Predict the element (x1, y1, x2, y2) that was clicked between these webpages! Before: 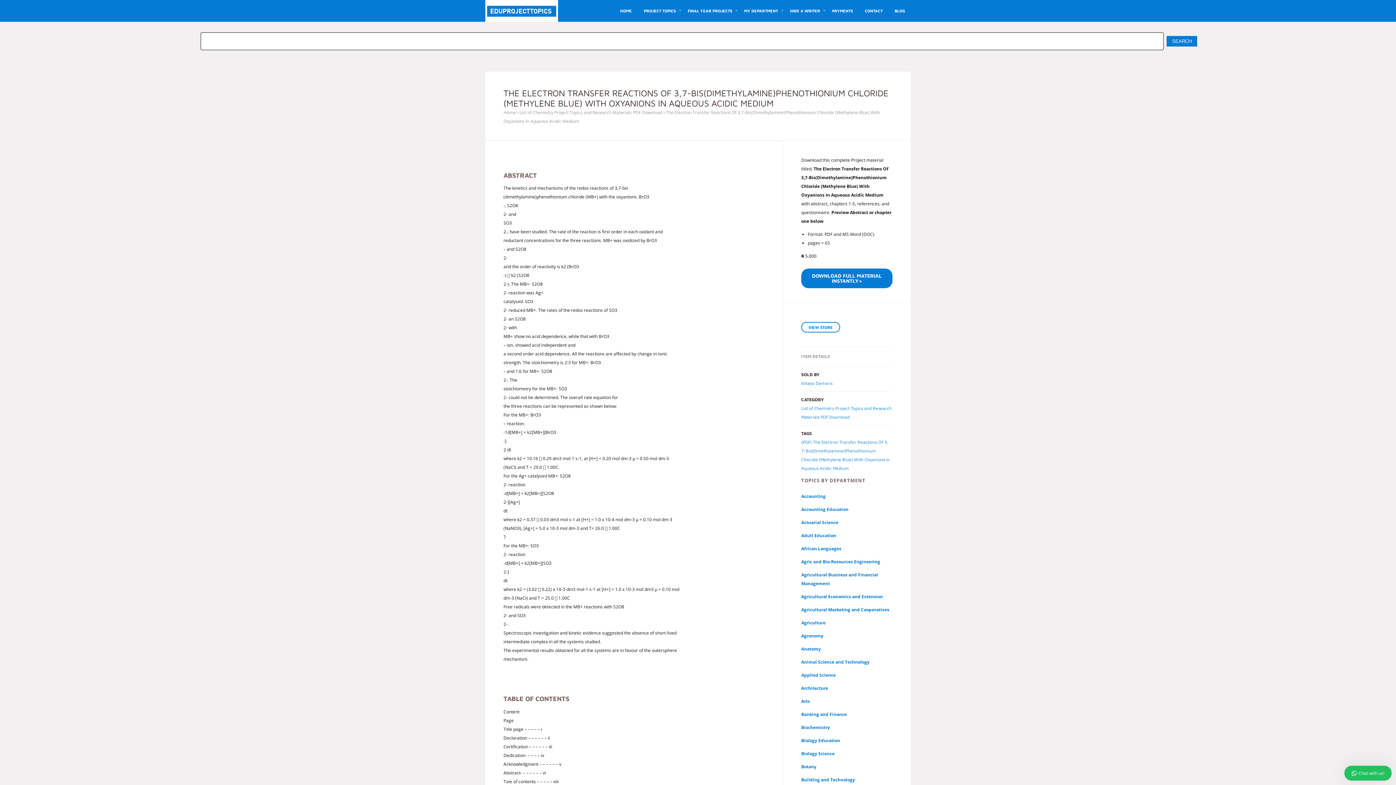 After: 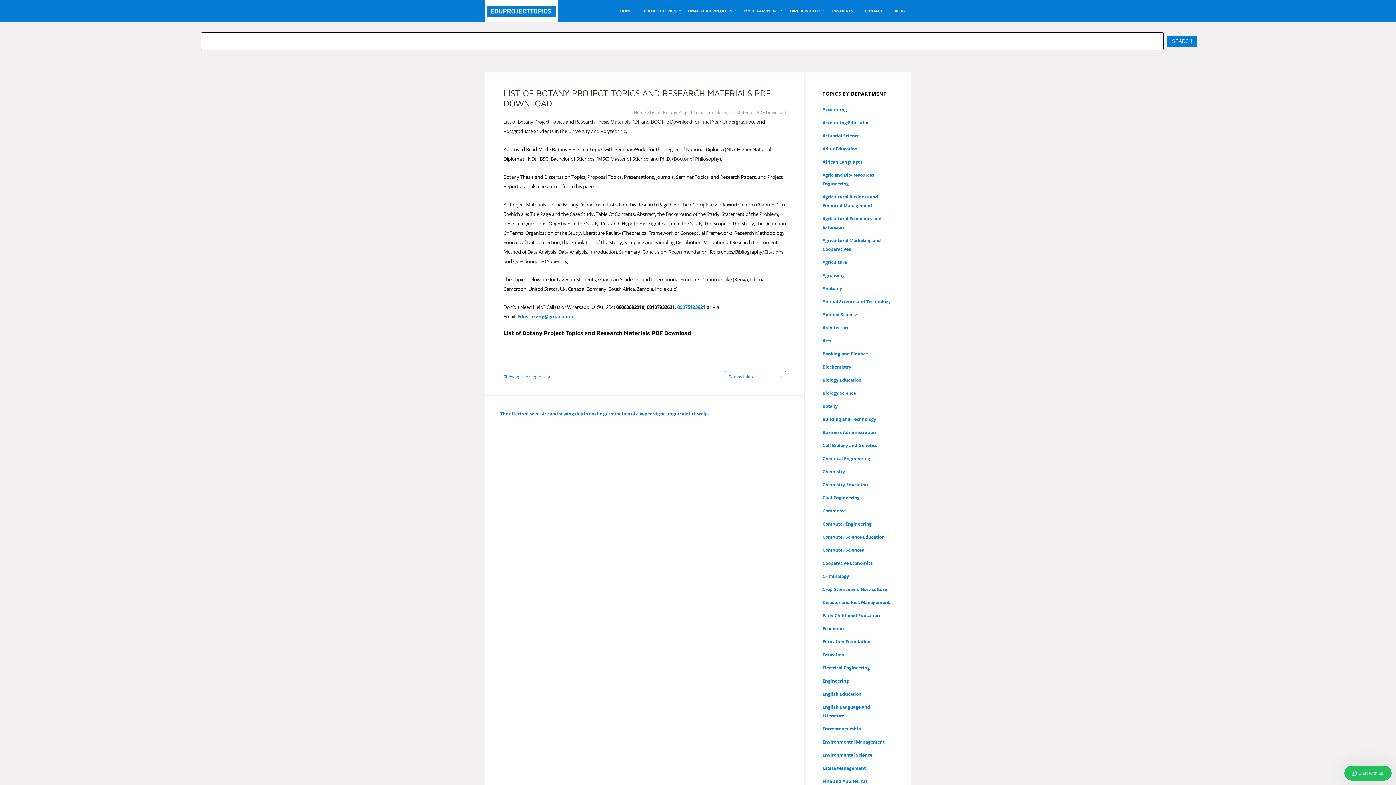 Action: bbox: (801, 763, 816, 770) label: Botany